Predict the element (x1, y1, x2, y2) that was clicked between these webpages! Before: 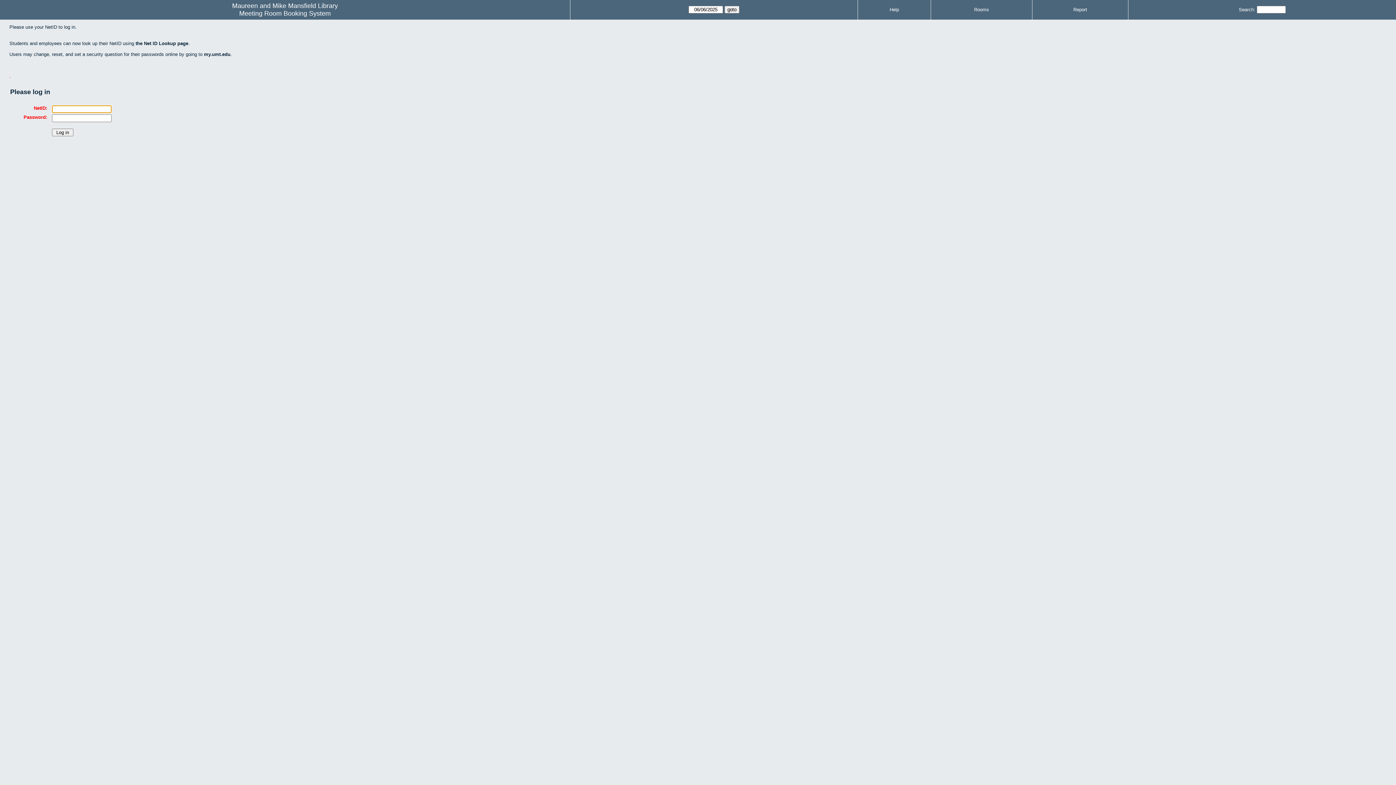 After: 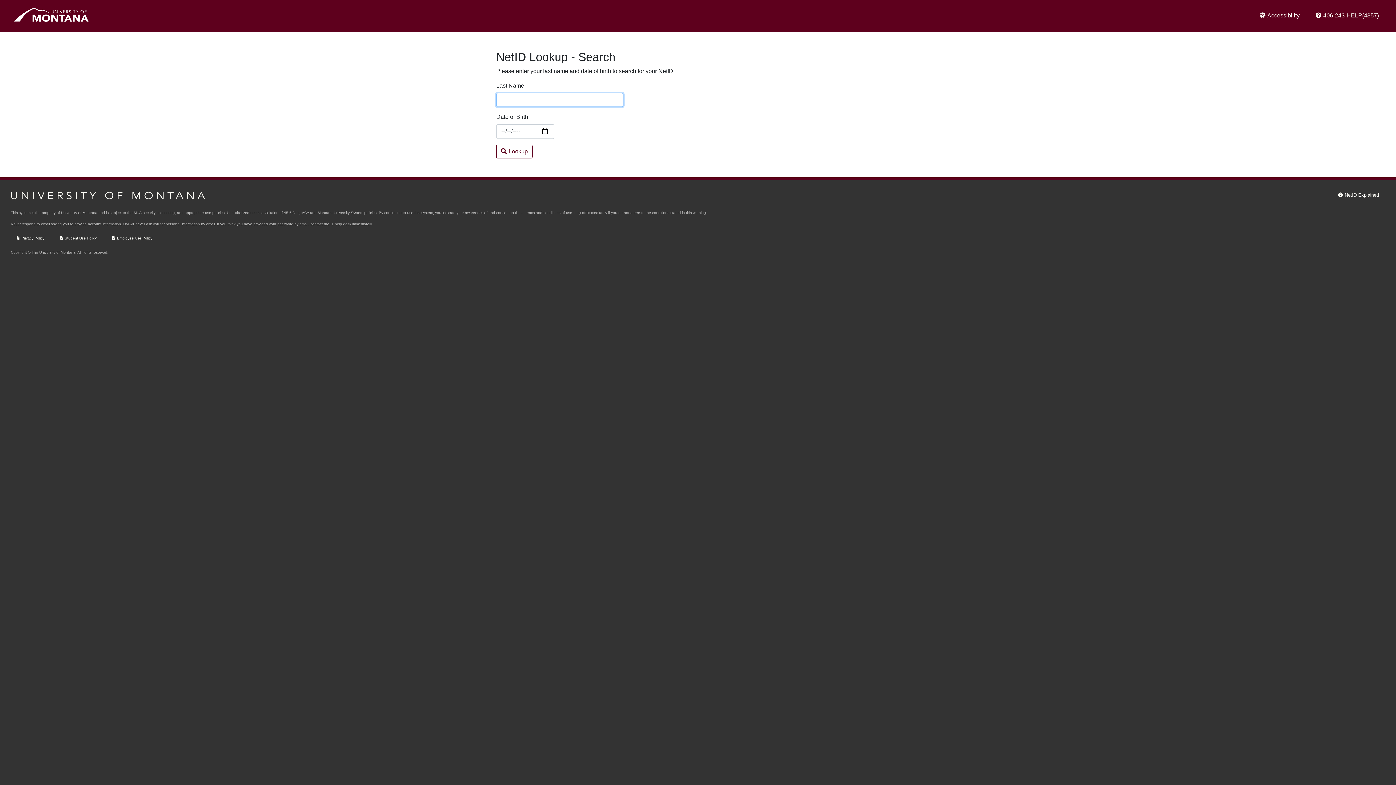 Action: label: the Net ID Lookup page bbox: (135, 40, 188, 46)